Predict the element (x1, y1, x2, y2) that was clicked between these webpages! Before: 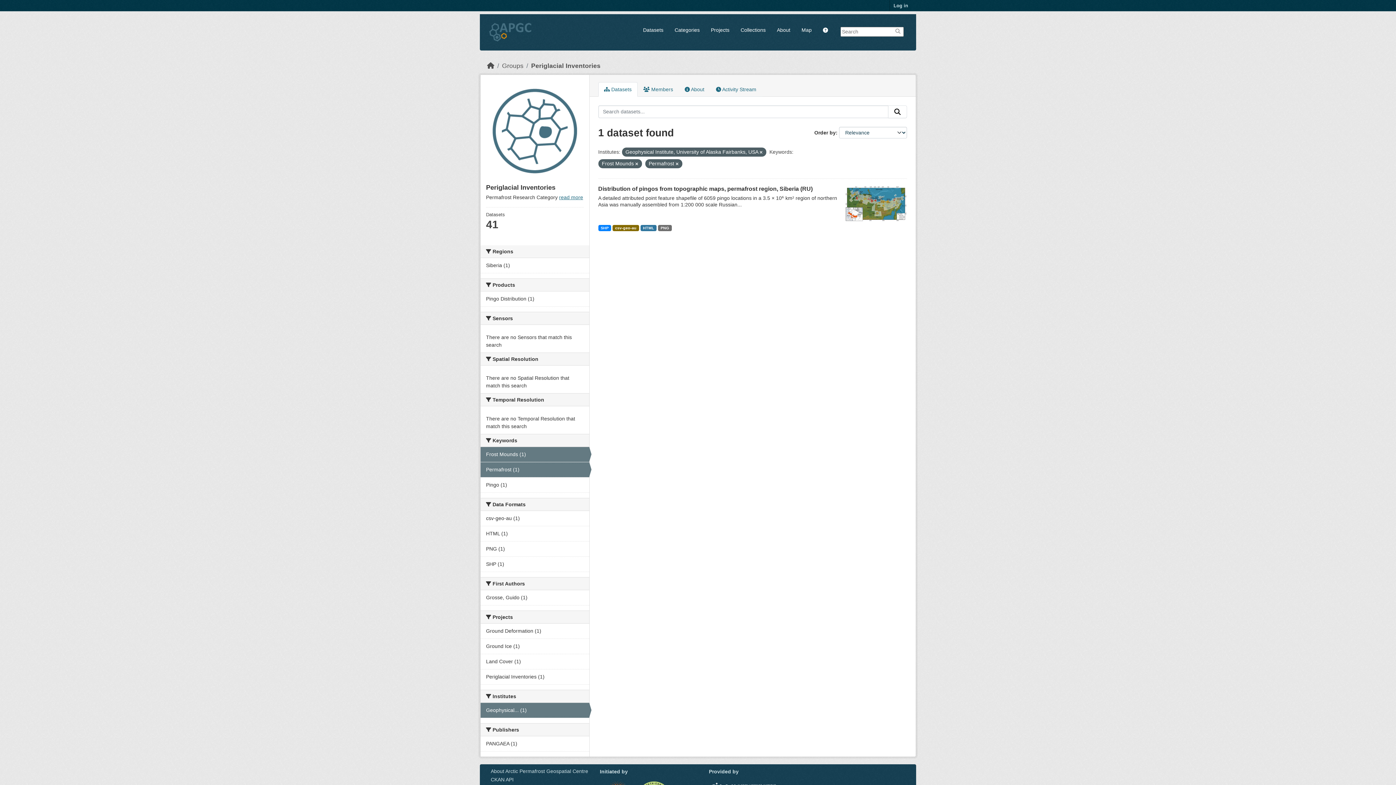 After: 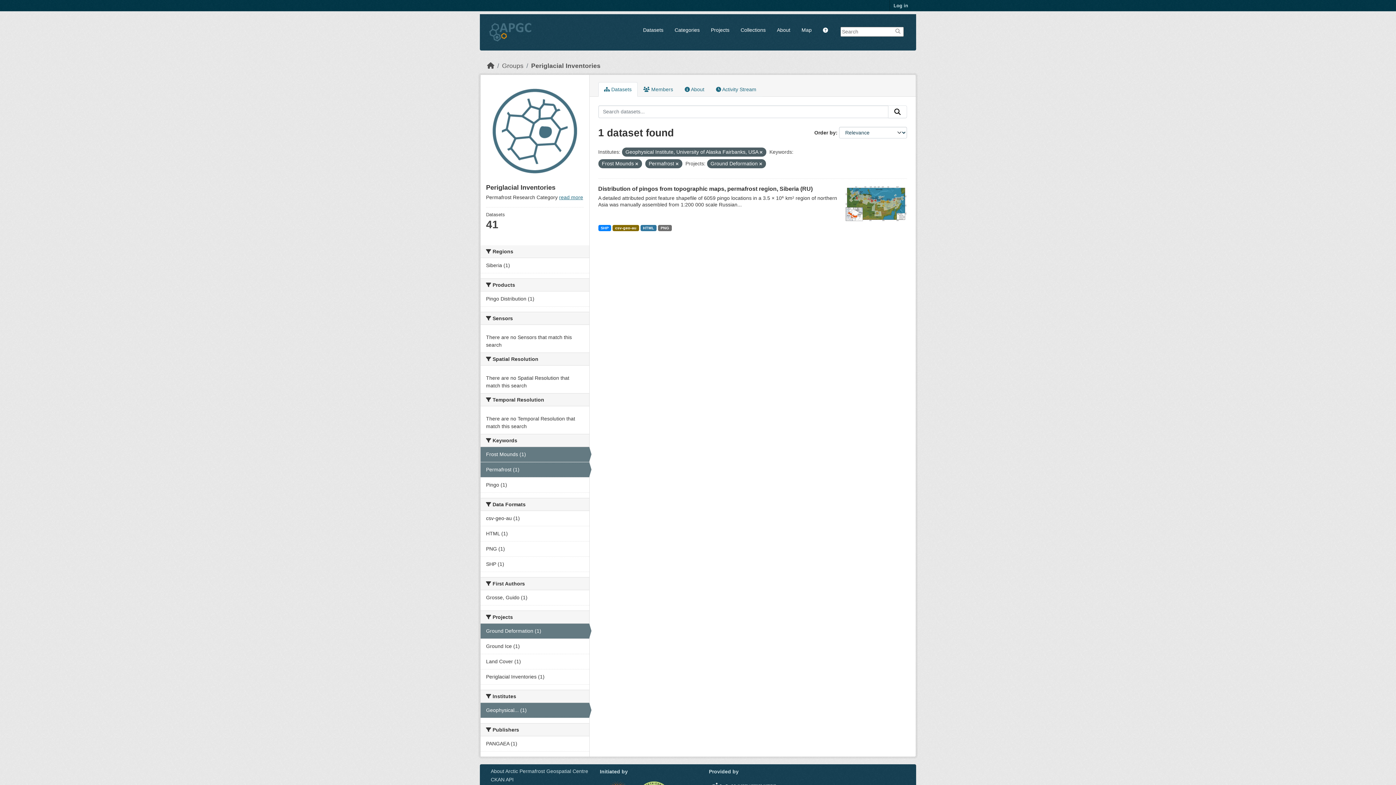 Action: bbox: (480, 623, 589, 638) label: Ground Deformation (1)